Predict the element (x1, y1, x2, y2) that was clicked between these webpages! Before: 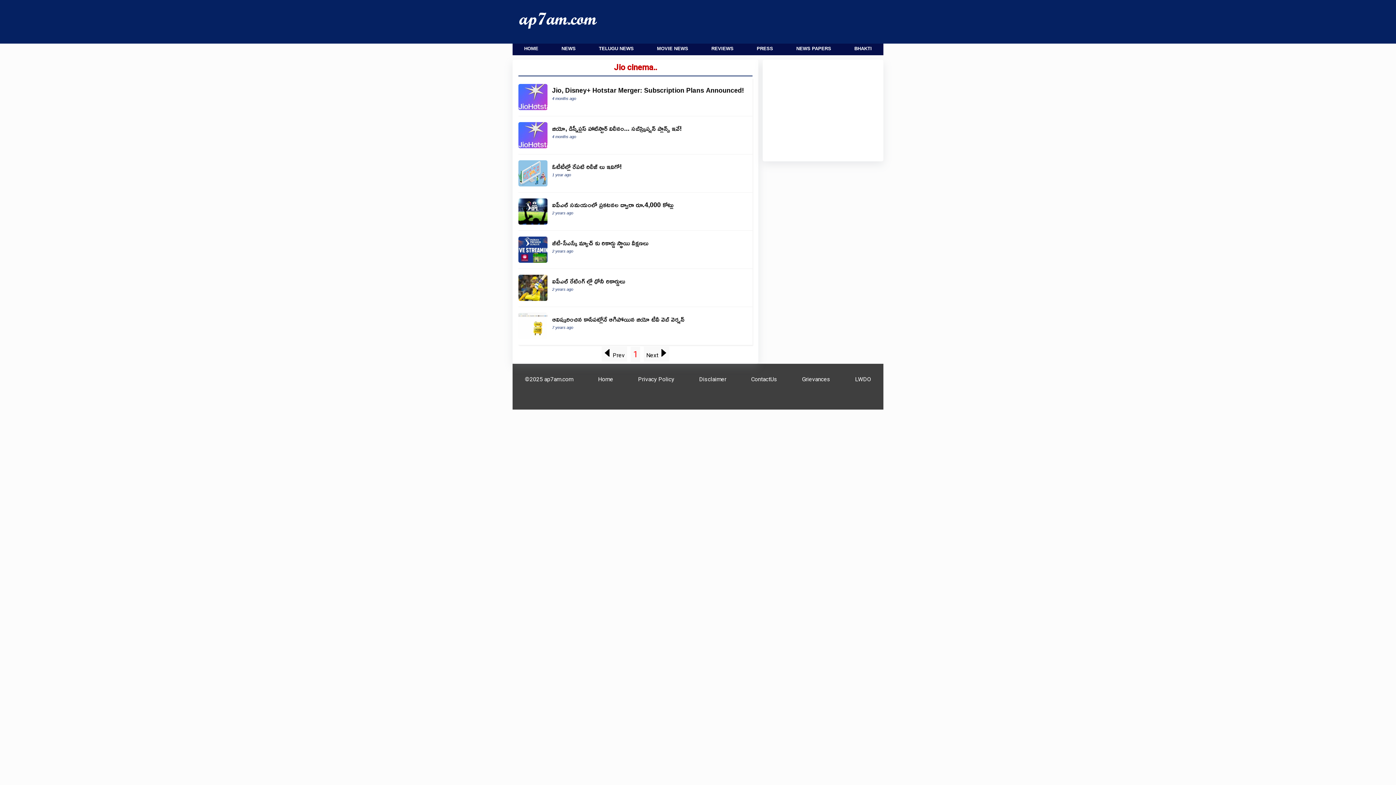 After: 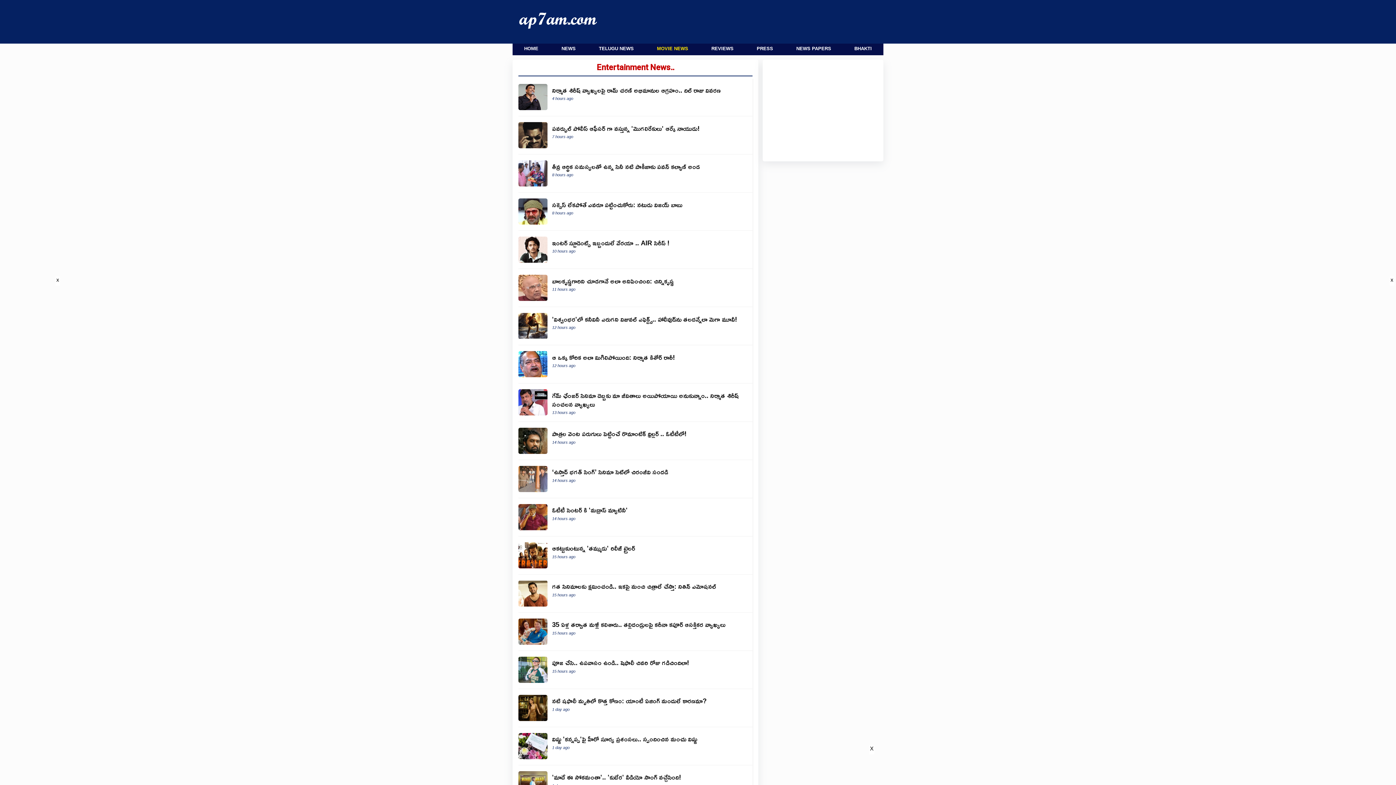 Action: label: MOVIE NEWS bbox: (657, 45, 688, 51)